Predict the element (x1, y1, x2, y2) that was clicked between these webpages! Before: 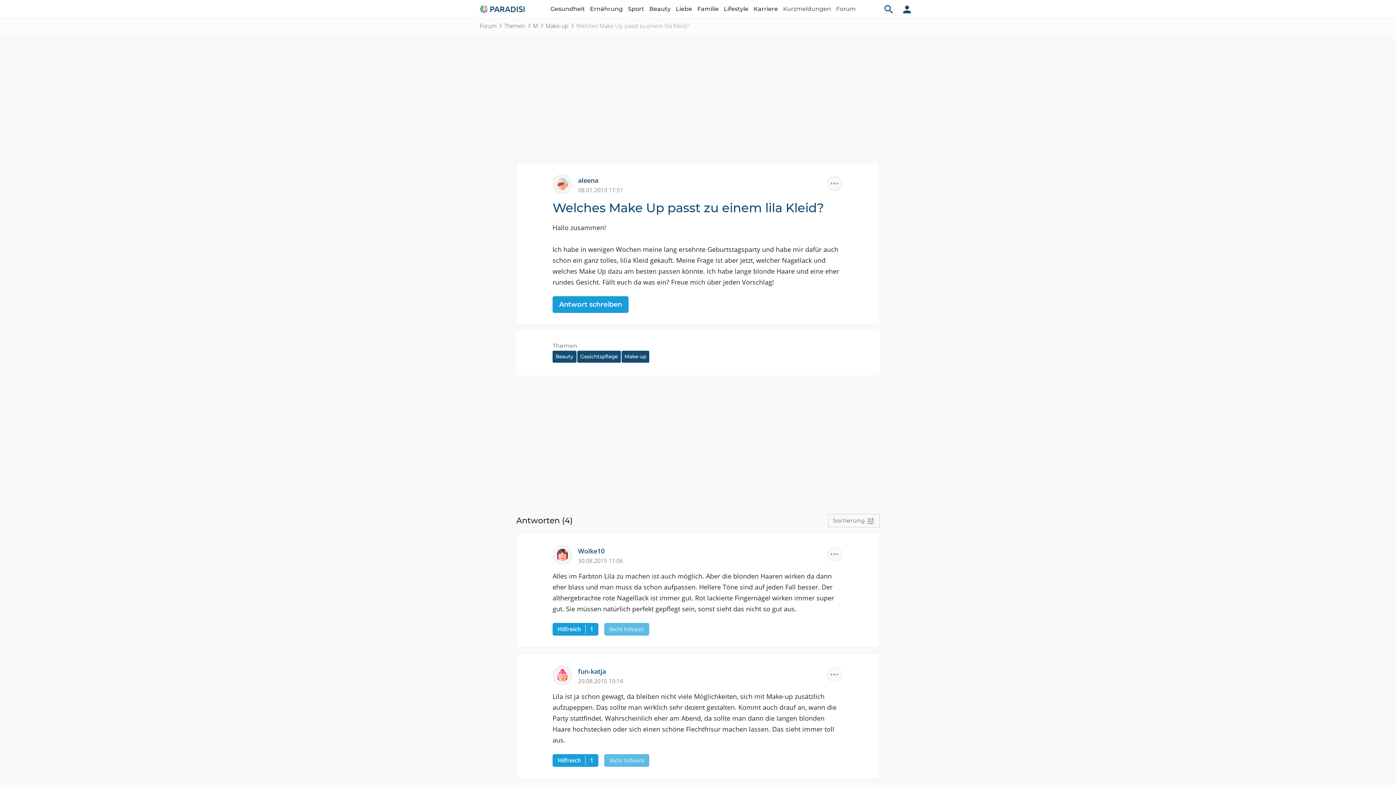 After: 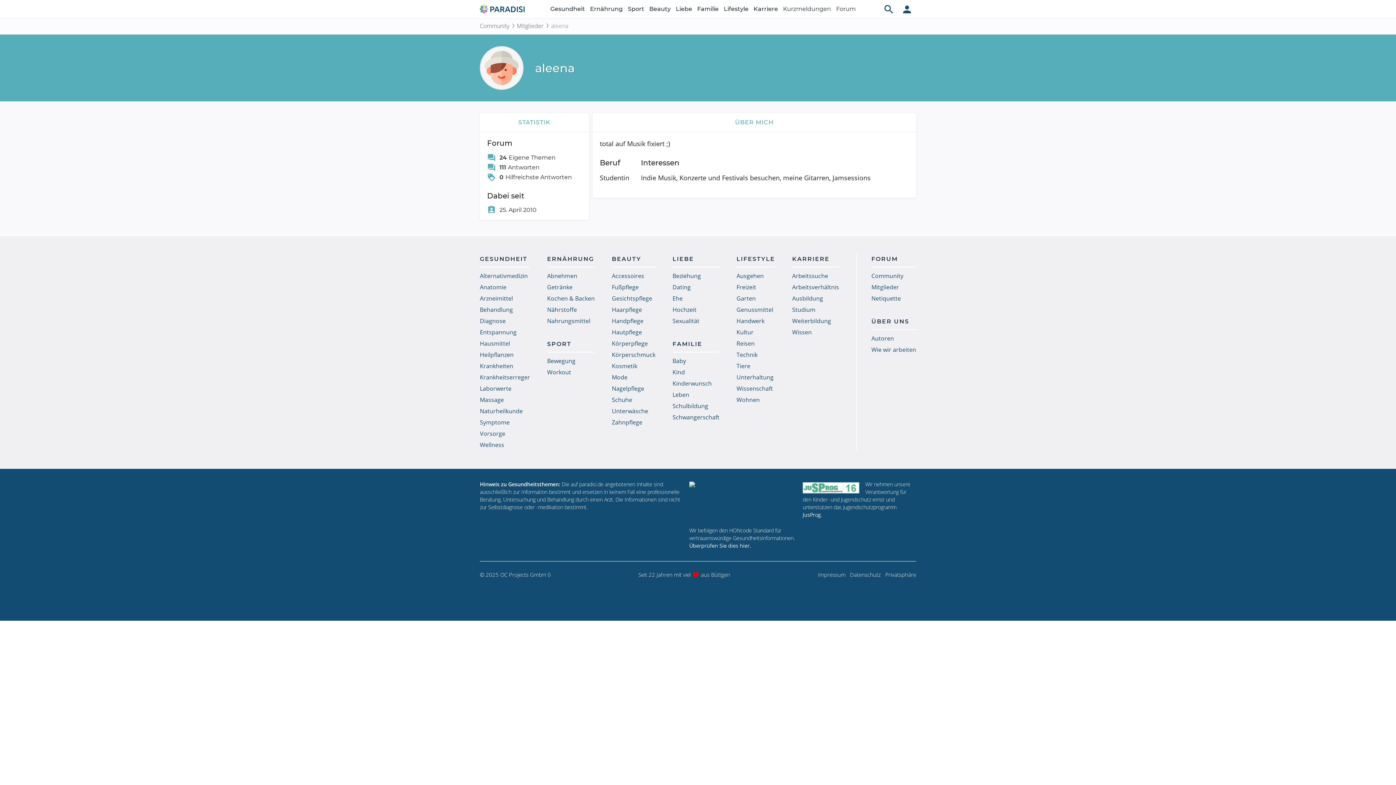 Action: label: aleena bbox: (578, 175, 598, 184)